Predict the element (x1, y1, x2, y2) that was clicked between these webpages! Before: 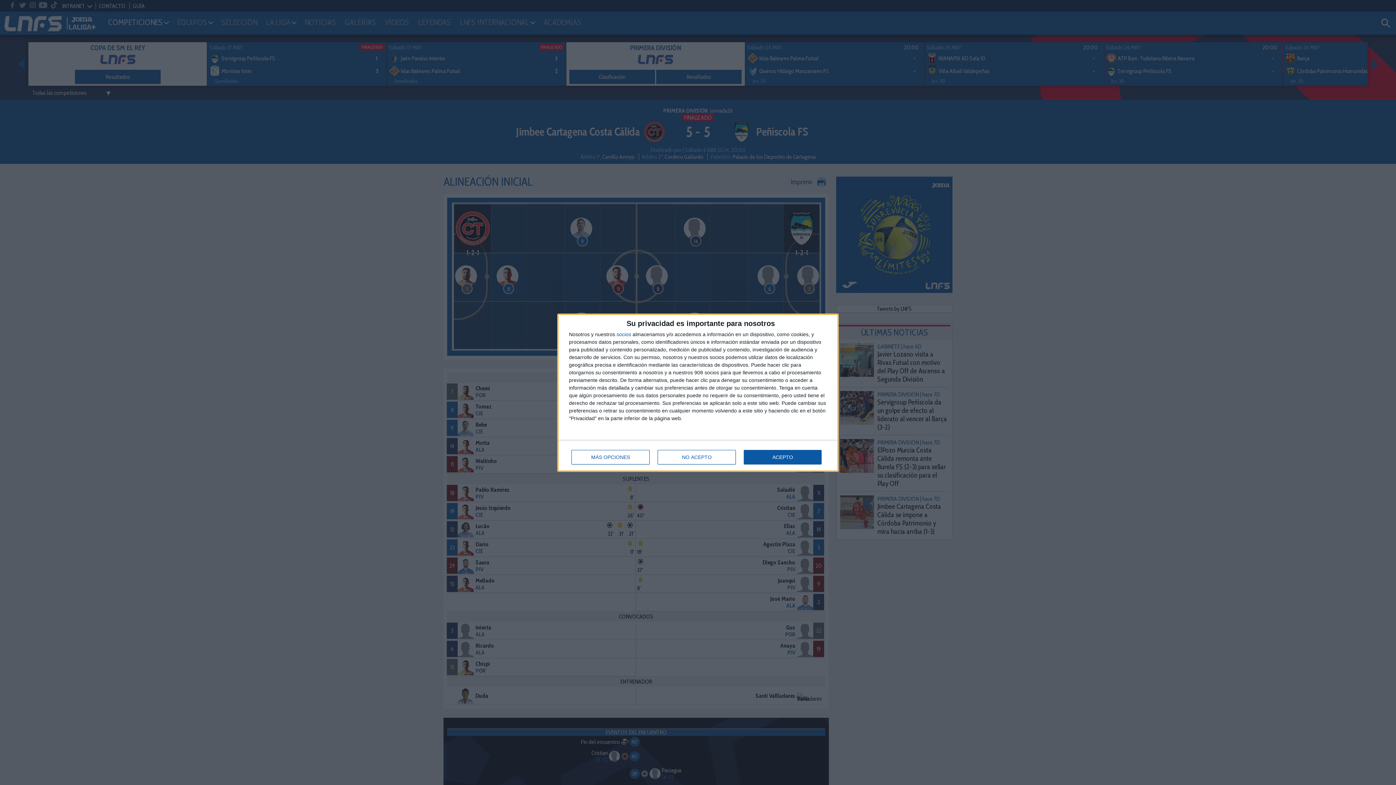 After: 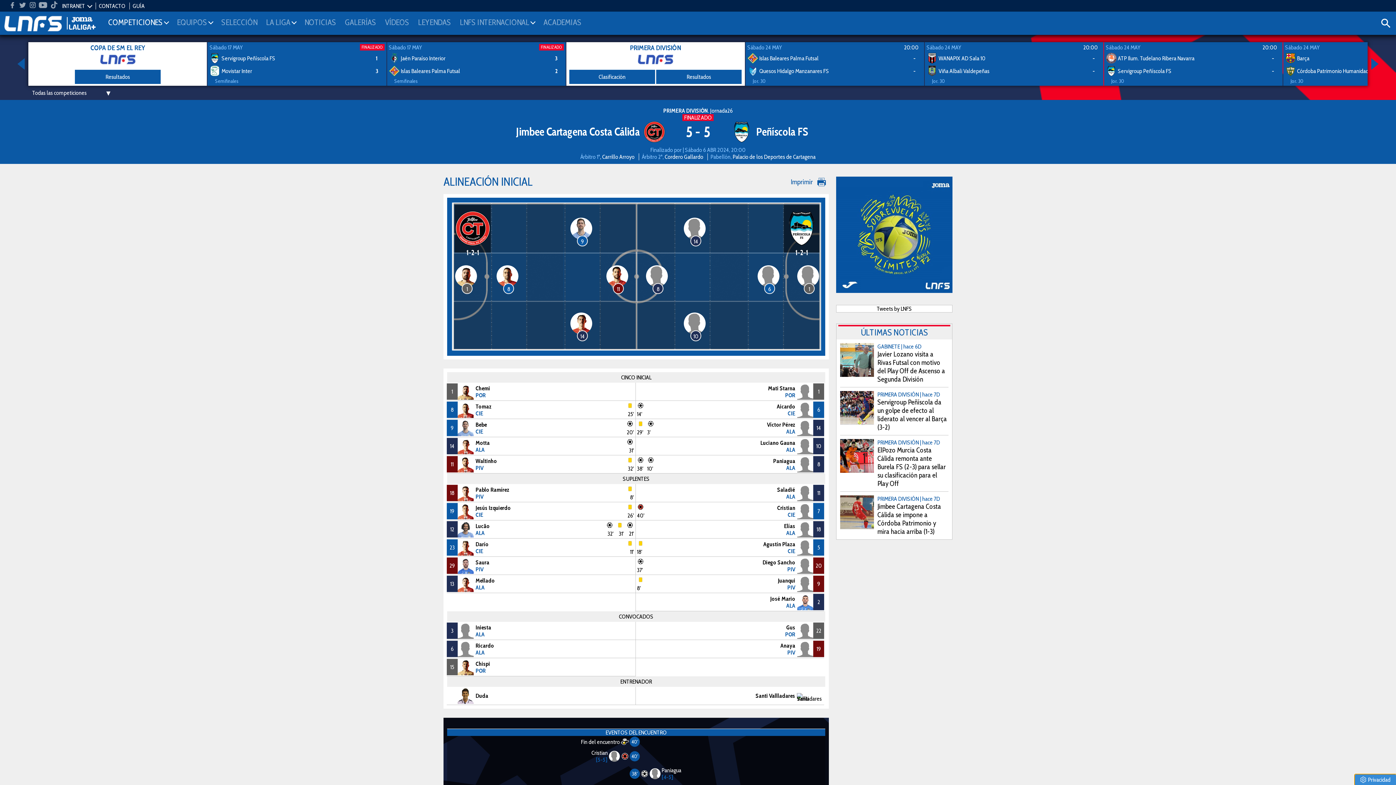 Action: label: NO ACEPTO bbox: (657, 450, 736, 464)